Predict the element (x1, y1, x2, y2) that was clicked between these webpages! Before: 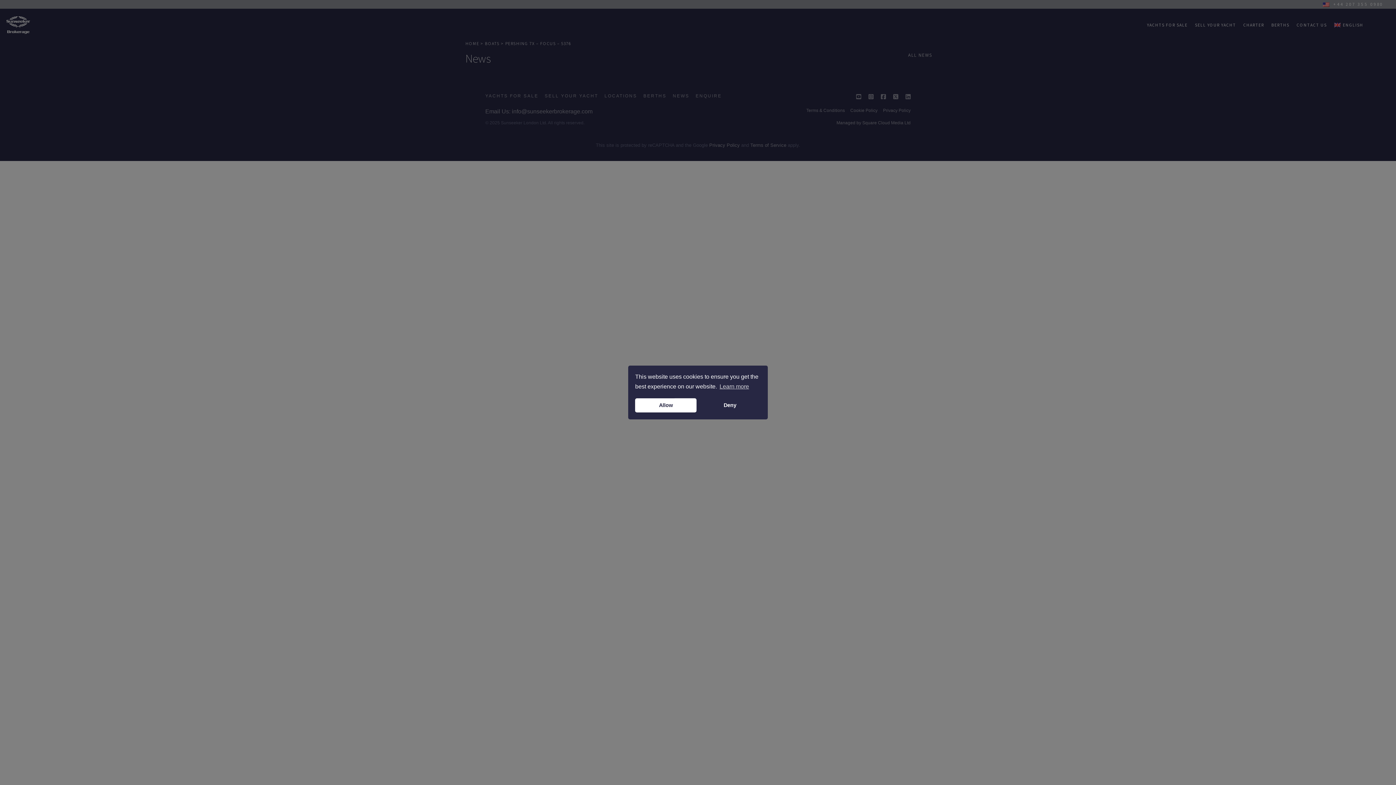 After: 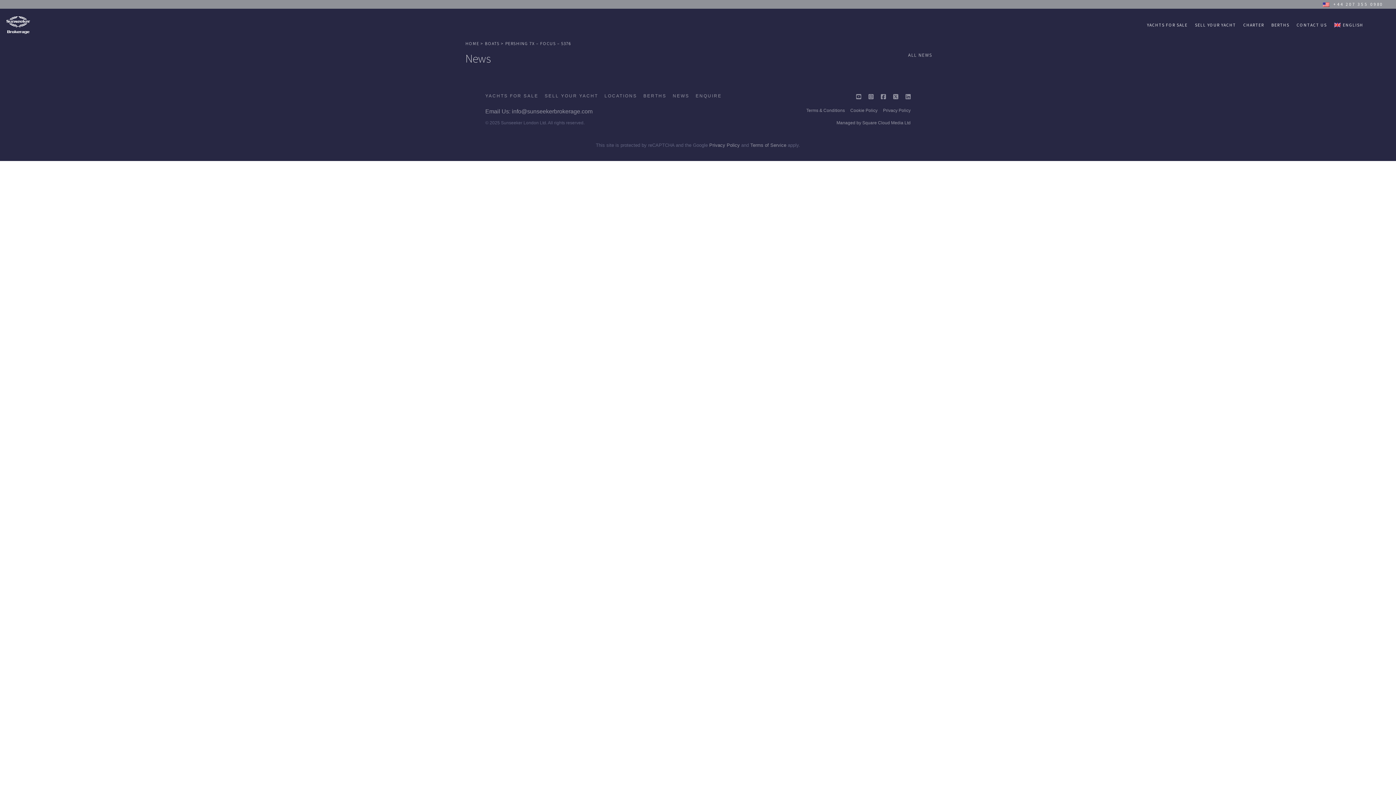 Action: label: Deny cookies bbox: (699, 398, 761, 412)